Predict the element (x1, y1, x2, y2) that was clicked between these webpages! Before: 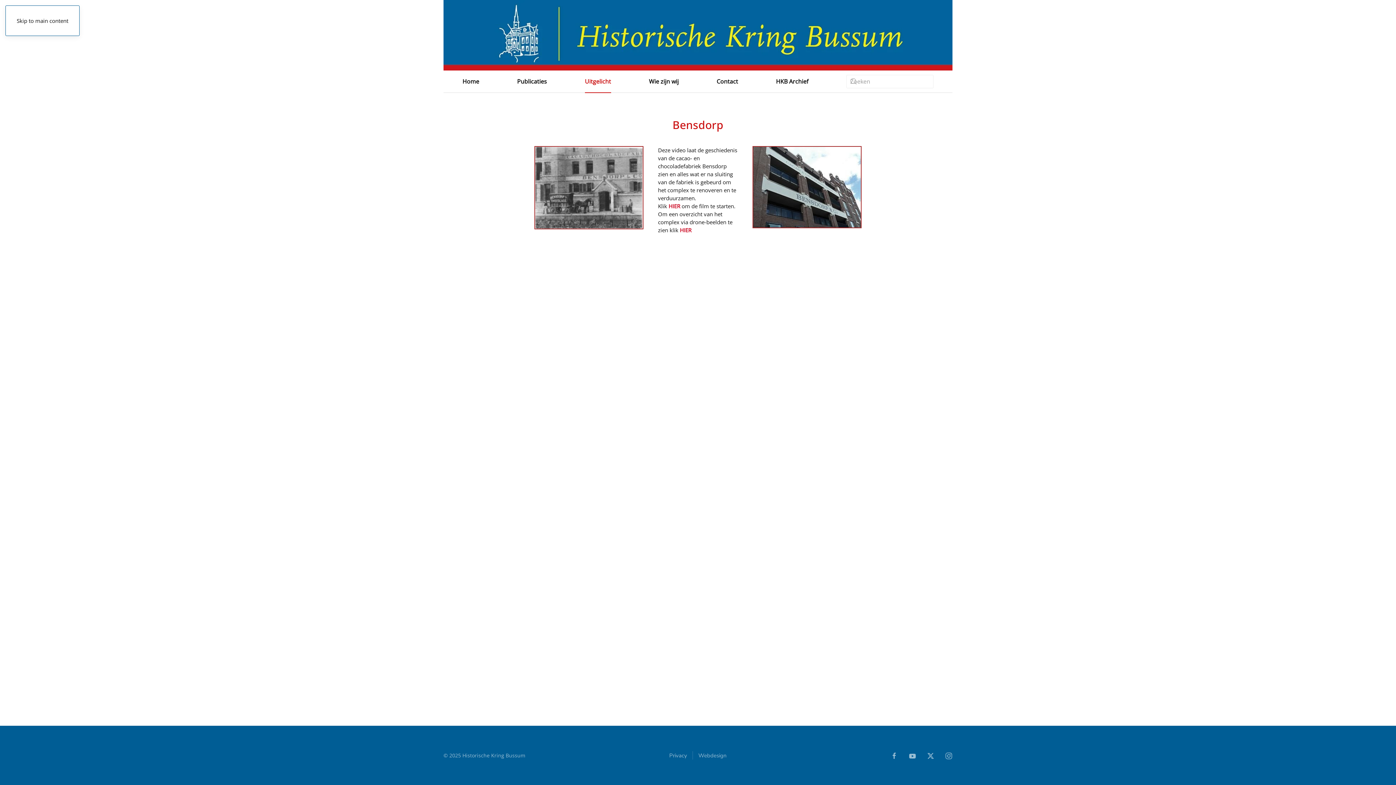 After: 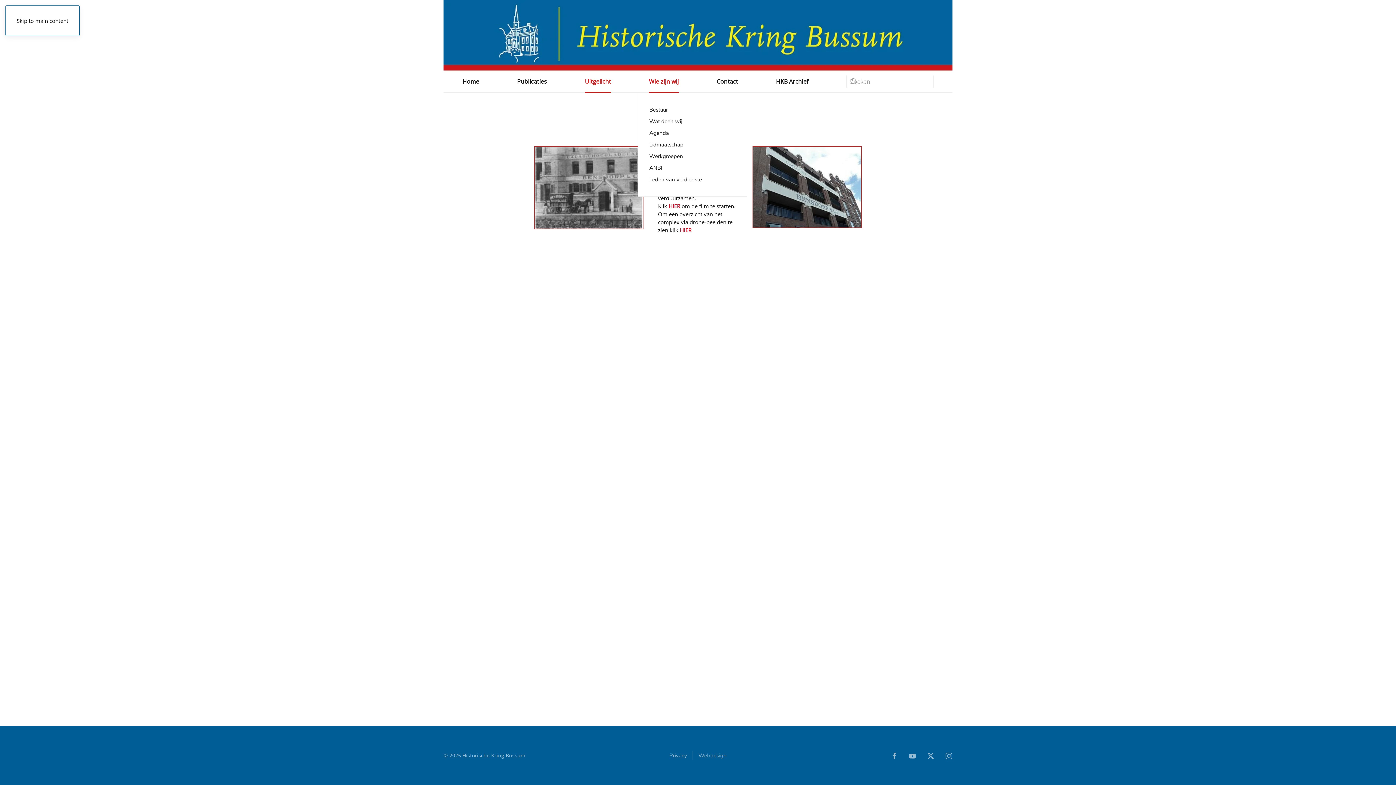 Action: bbox: (649, 70, 678, 92) label: Wie zijn wij